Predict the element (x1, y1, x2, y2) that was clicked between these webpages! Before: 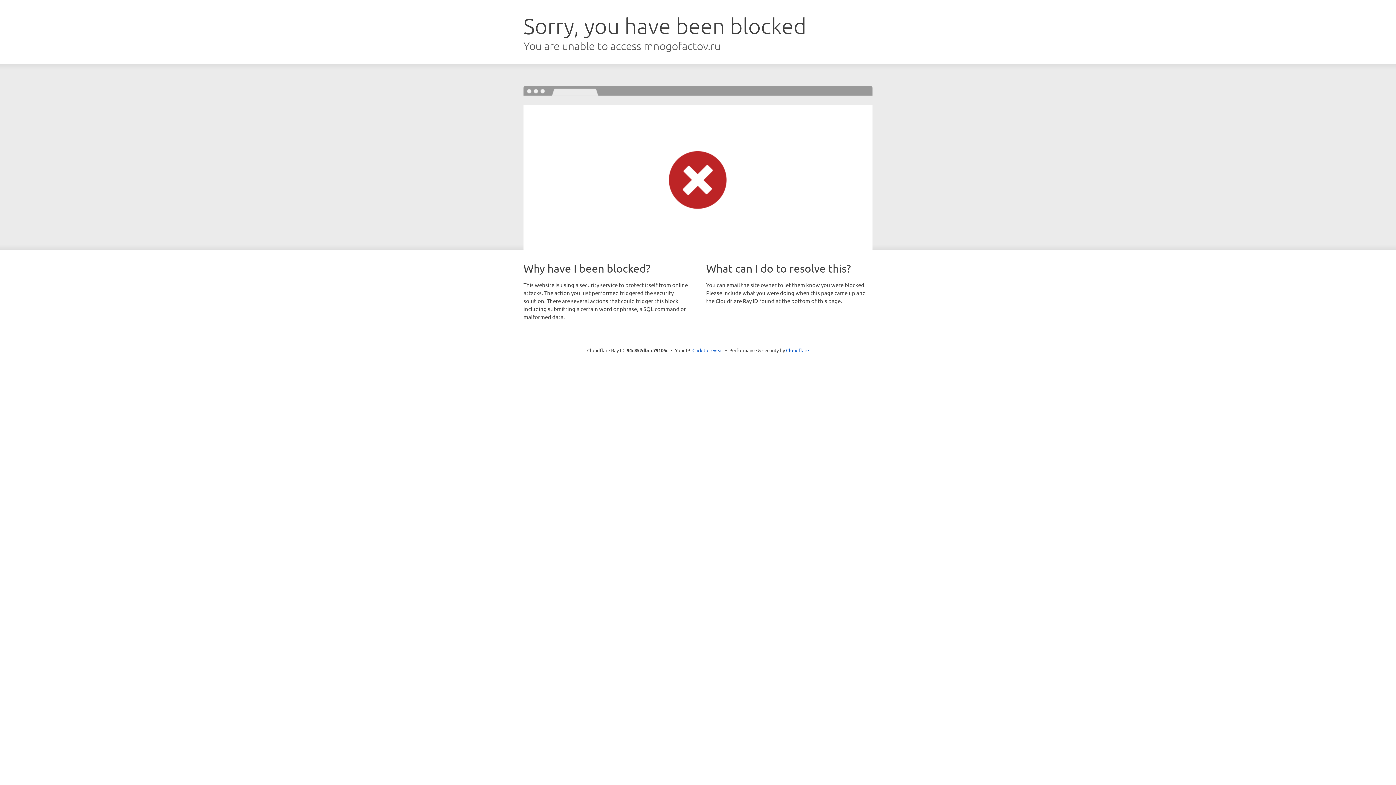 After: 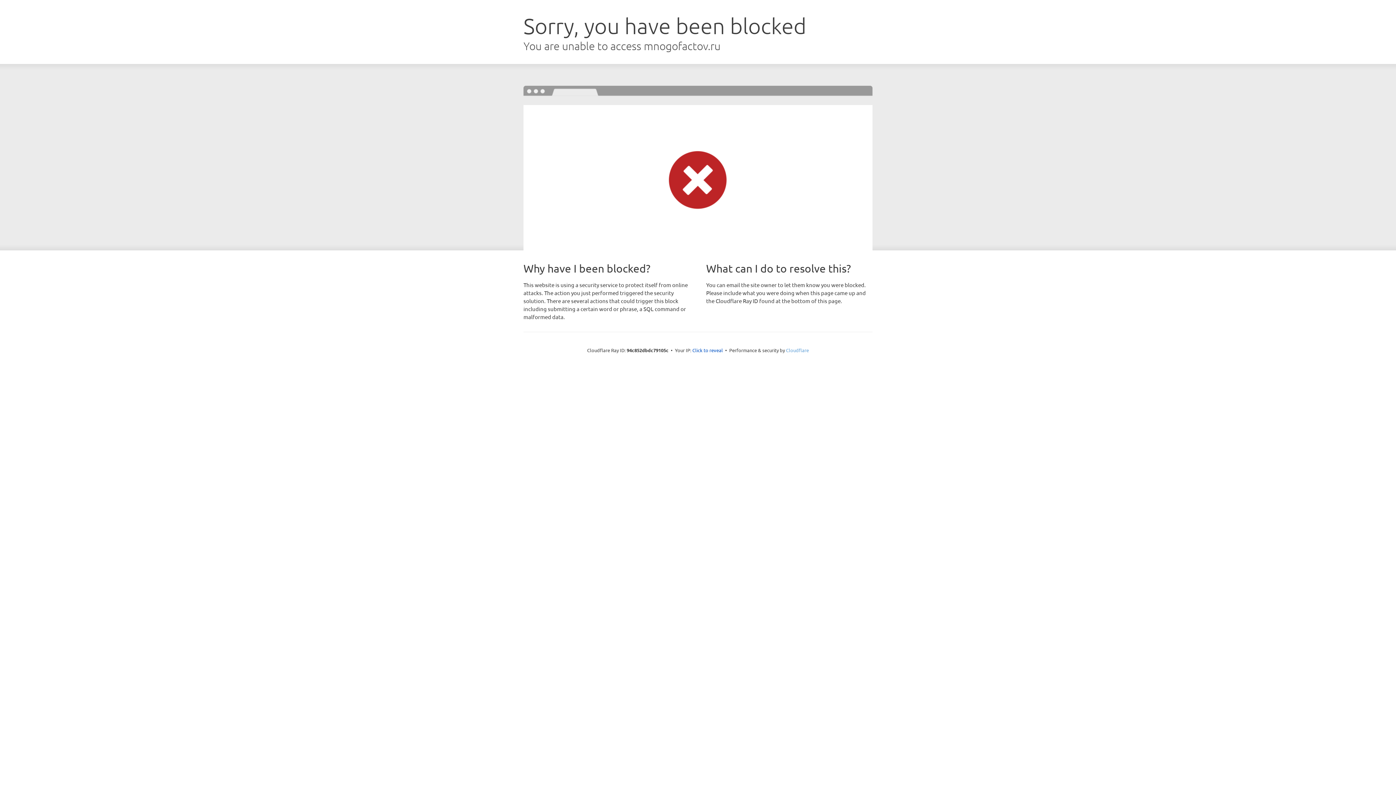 Action: label: Cloudflare bbox: (786, 347, 809, 353)